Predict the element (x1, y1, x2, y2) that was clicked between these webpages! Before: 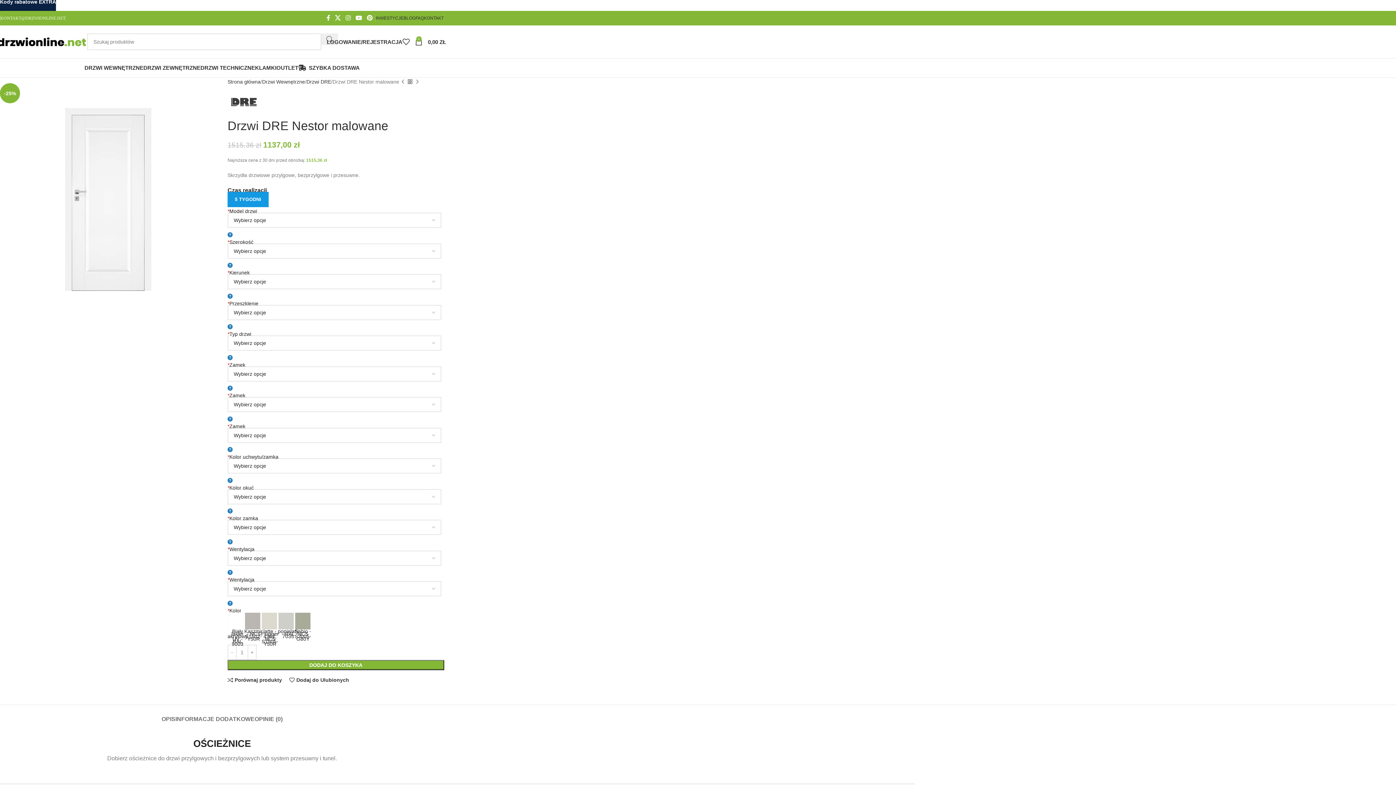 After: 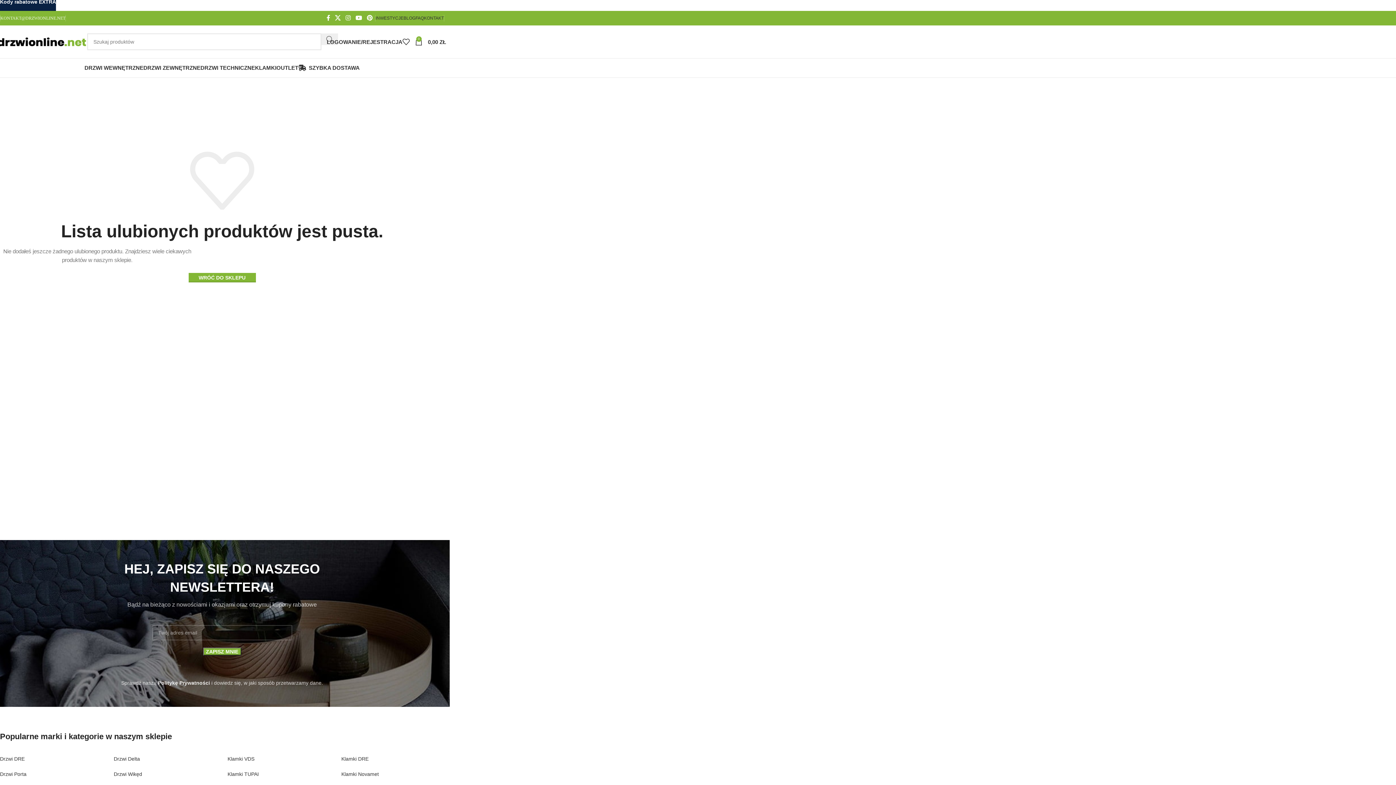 Action: bbox: (402, 34, 415, 49) label: 0